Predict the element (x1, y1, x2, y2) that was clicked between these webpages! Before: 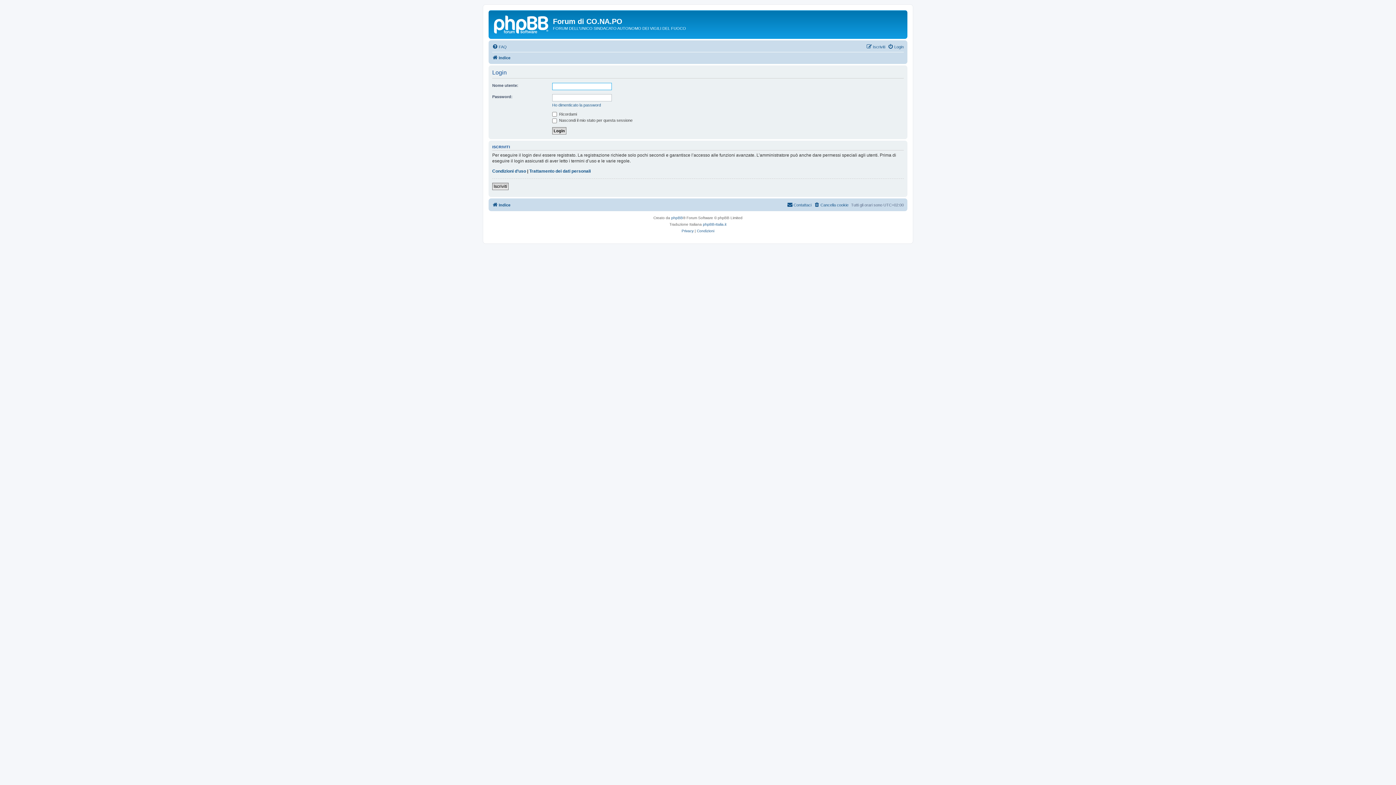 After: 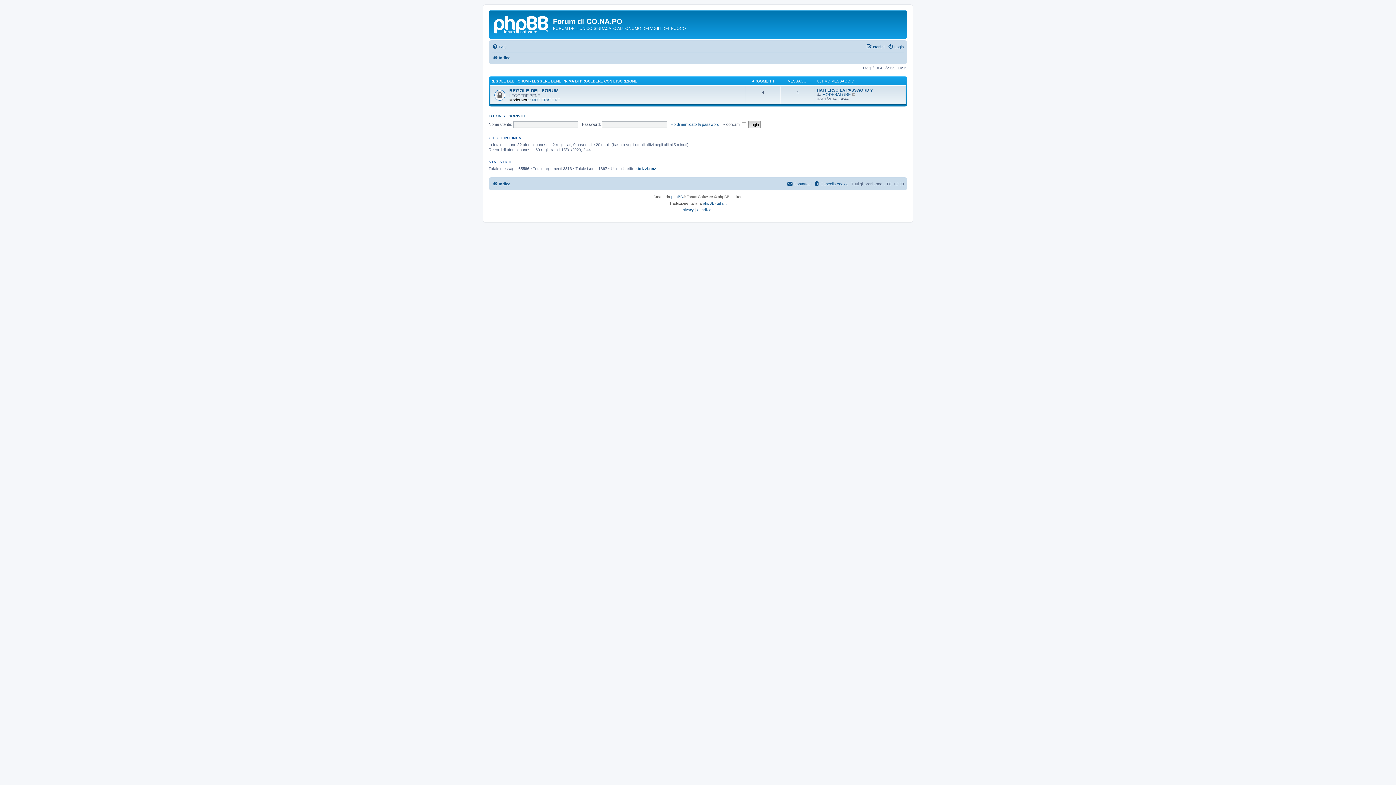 Action: label: Indice bbox: (492, 53, 510, 62)